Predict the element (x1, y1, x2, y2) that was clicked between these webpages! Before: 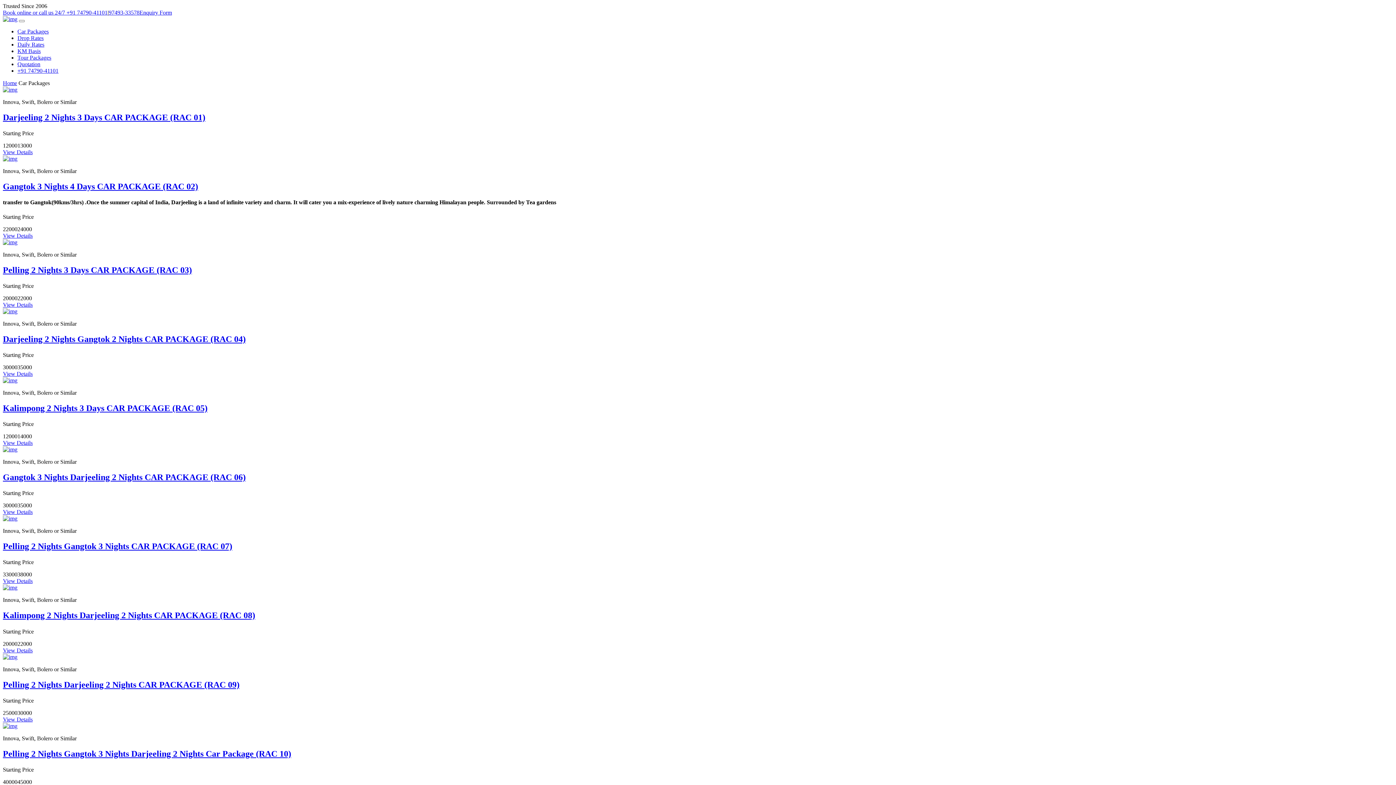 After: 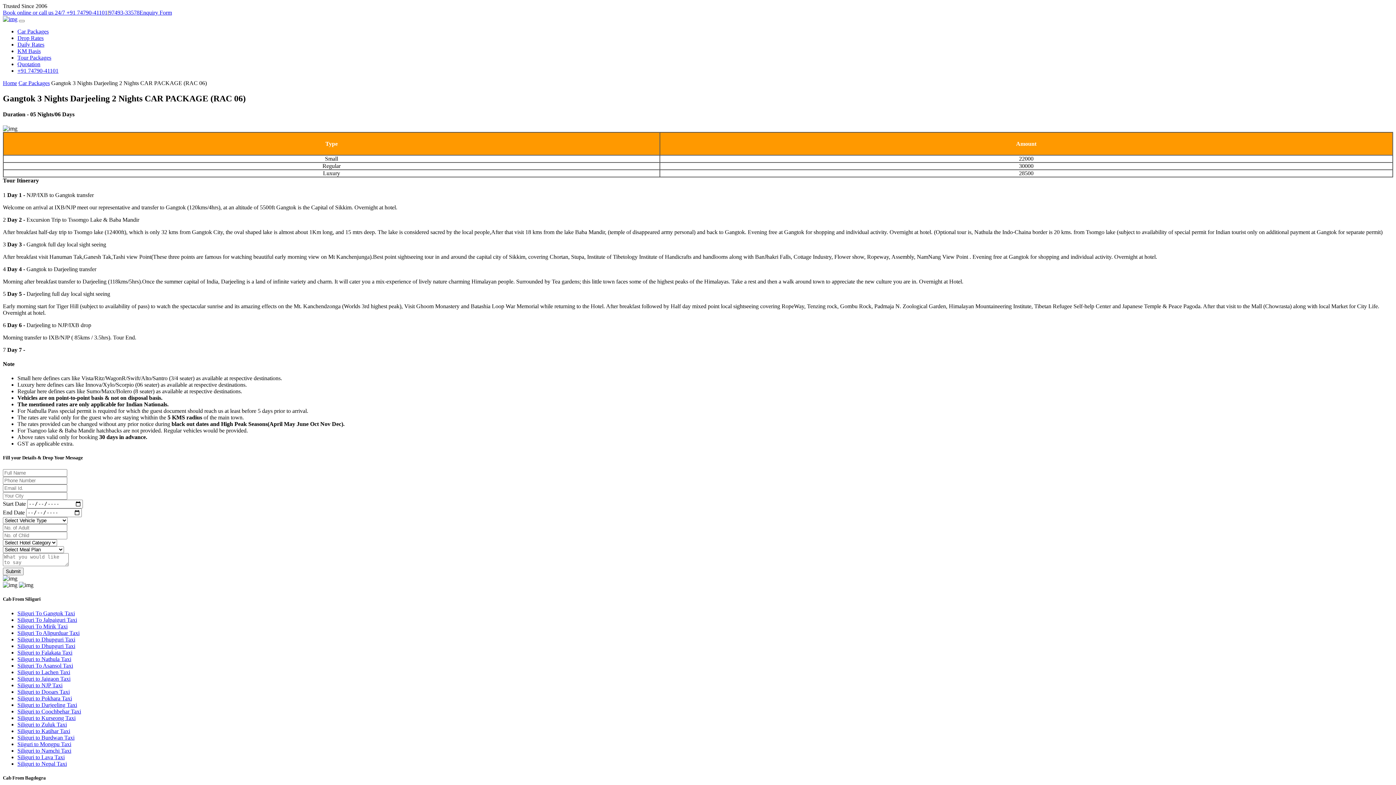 Action: bbox: (2, 509, 32, 515) label: View Details